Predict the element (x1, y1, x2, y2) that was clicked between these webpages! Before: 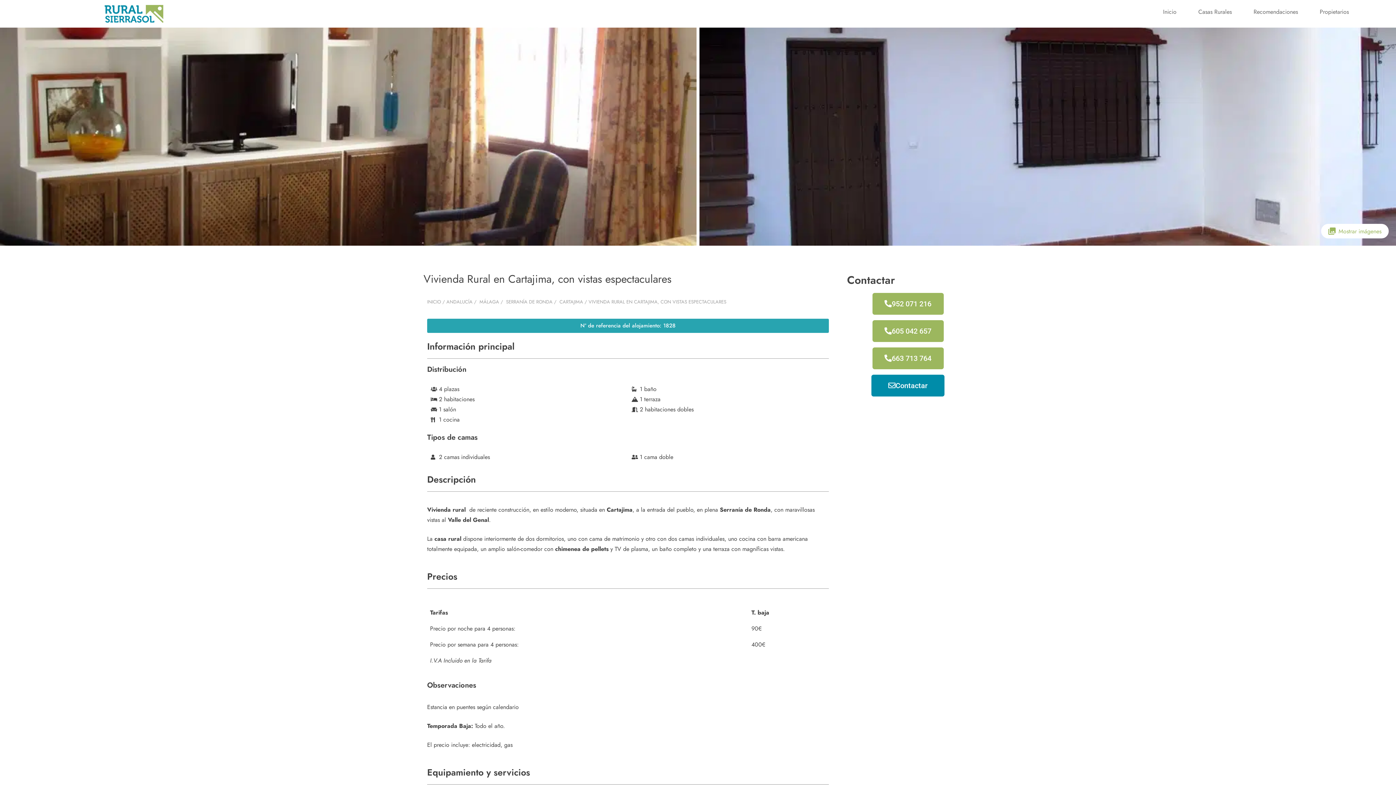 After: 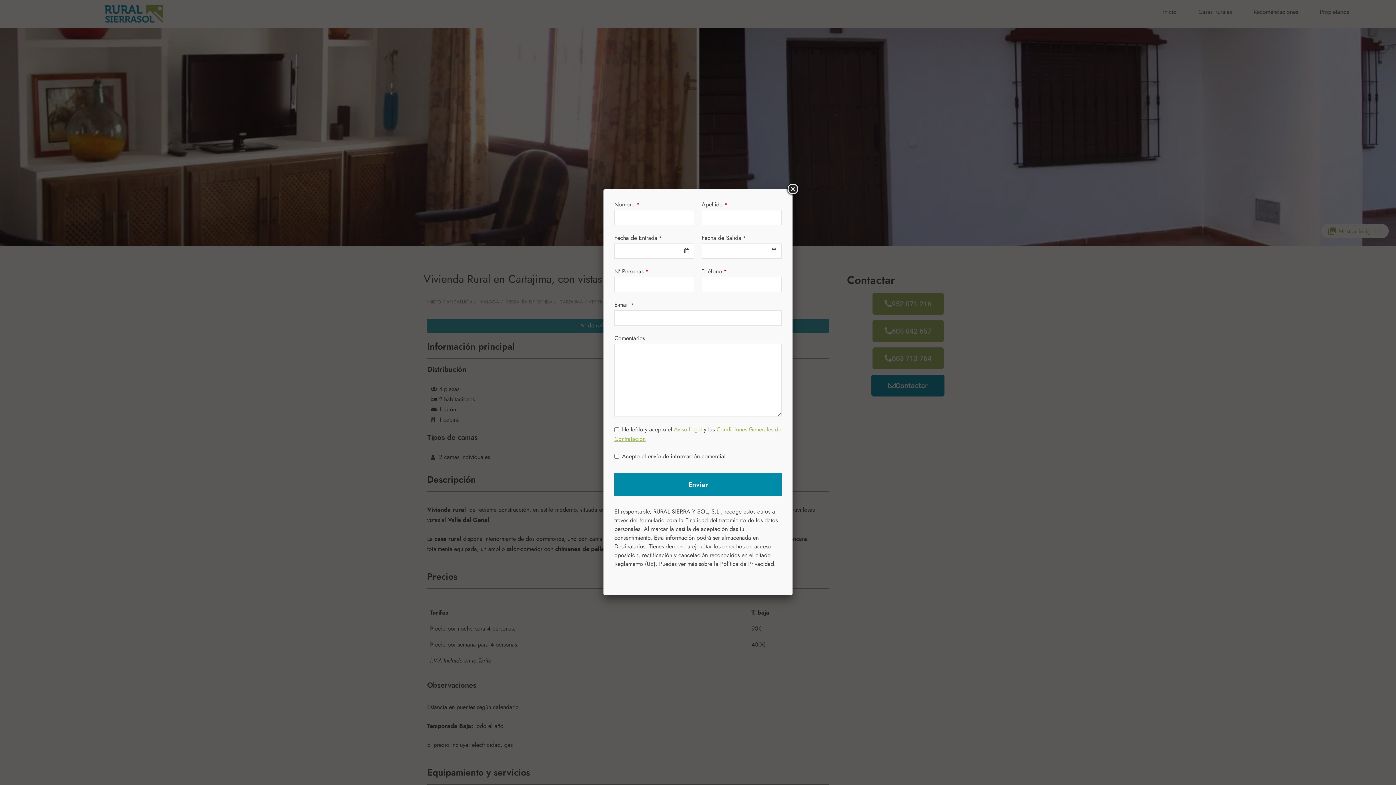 Action: bbox: (871, 375, 944, 396) label: Contactar